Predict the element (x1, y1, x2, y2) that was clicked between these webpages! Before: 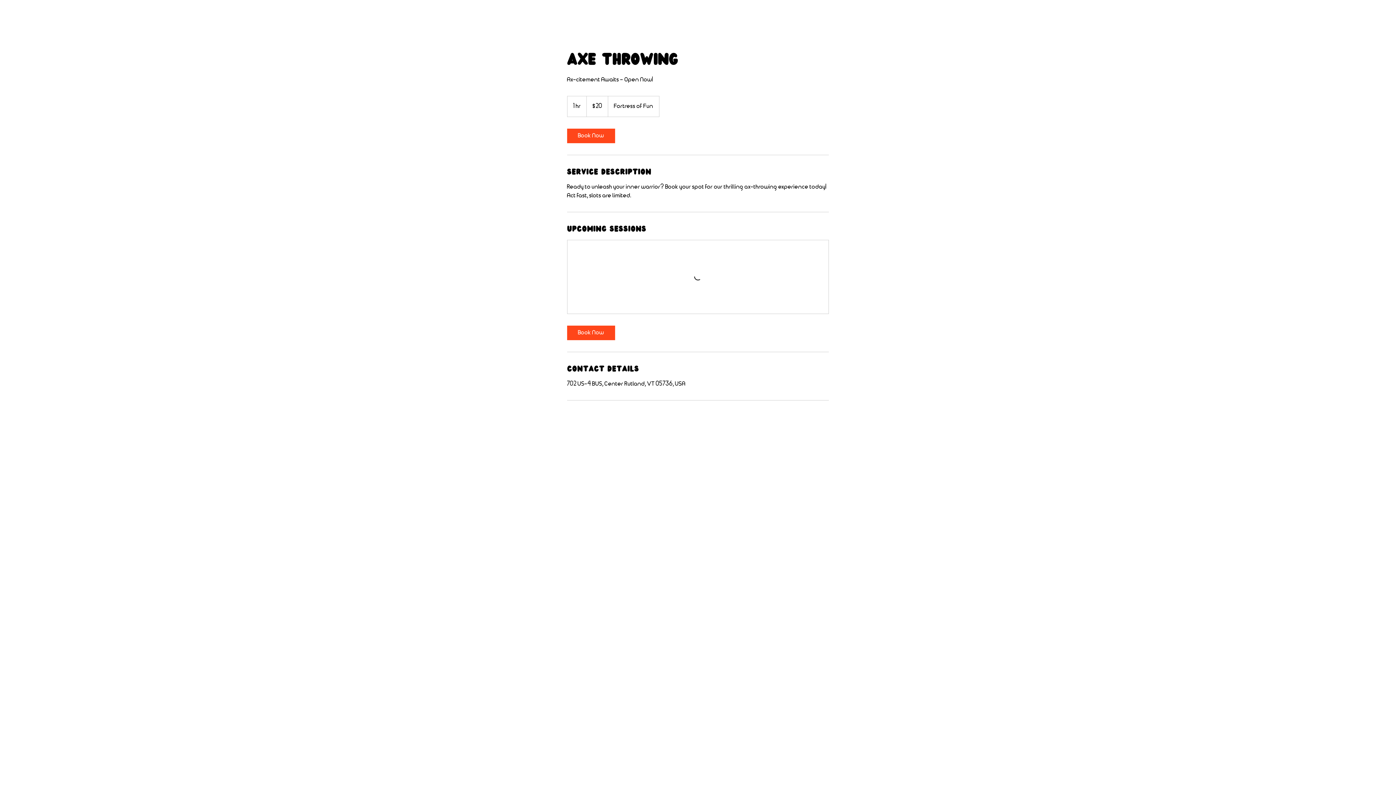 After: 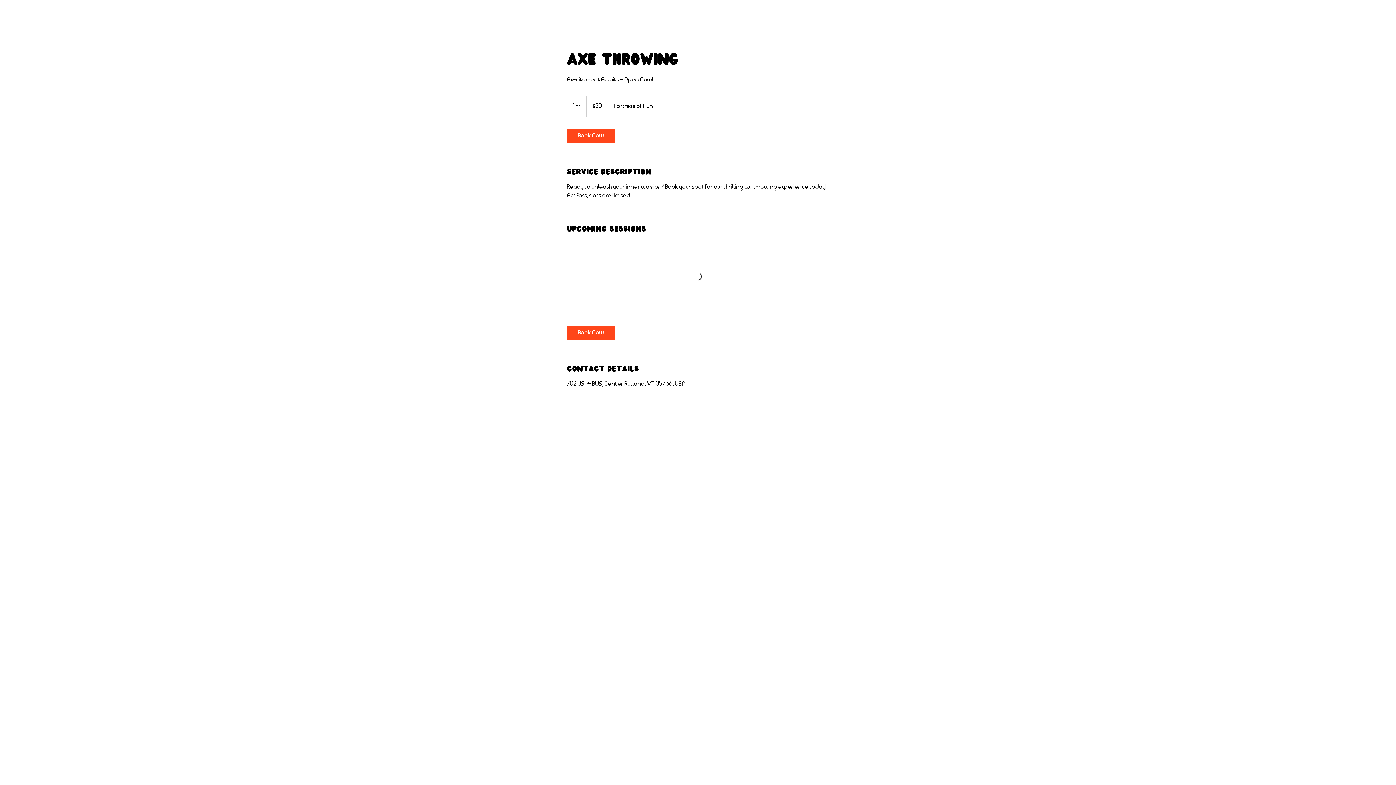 Action: label: Book Now bbox: (567, 325, 615, 340)